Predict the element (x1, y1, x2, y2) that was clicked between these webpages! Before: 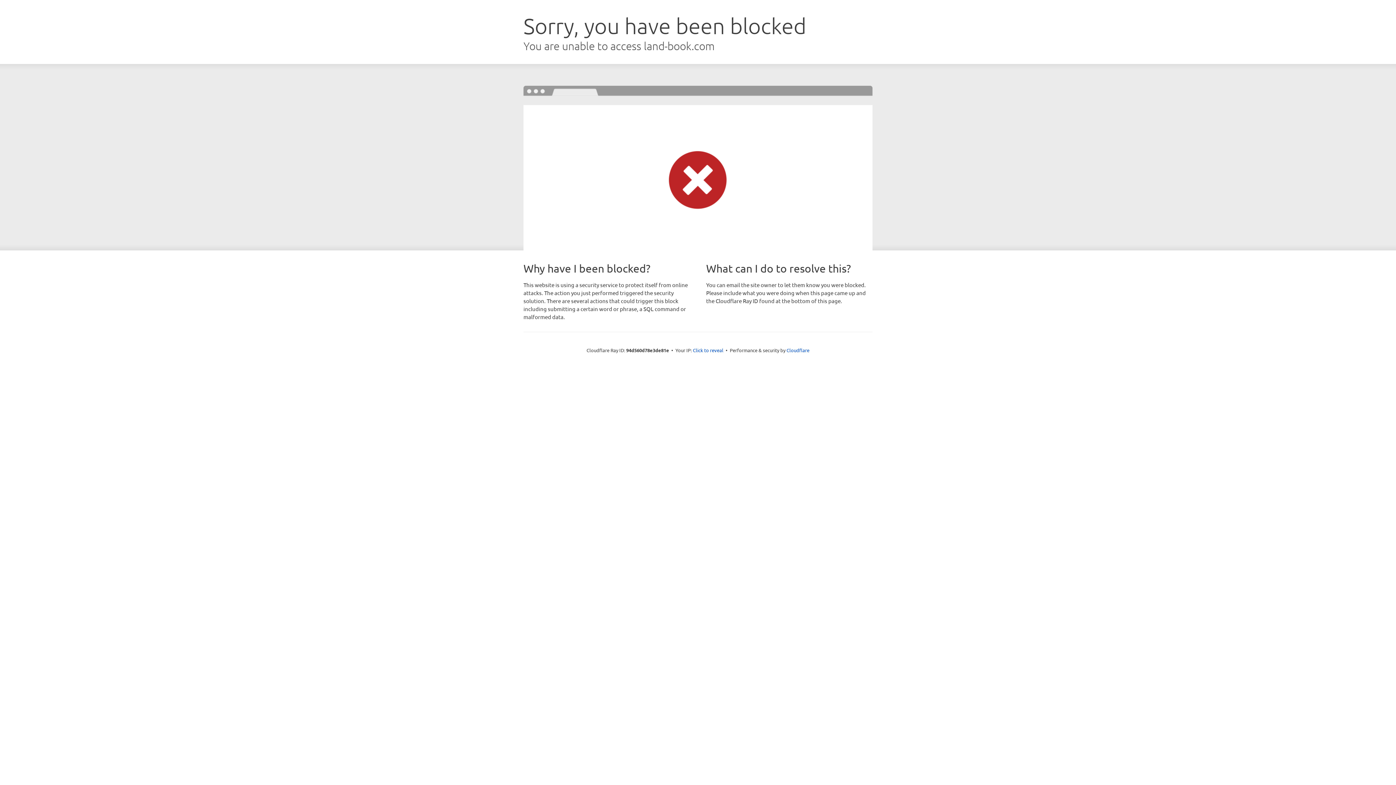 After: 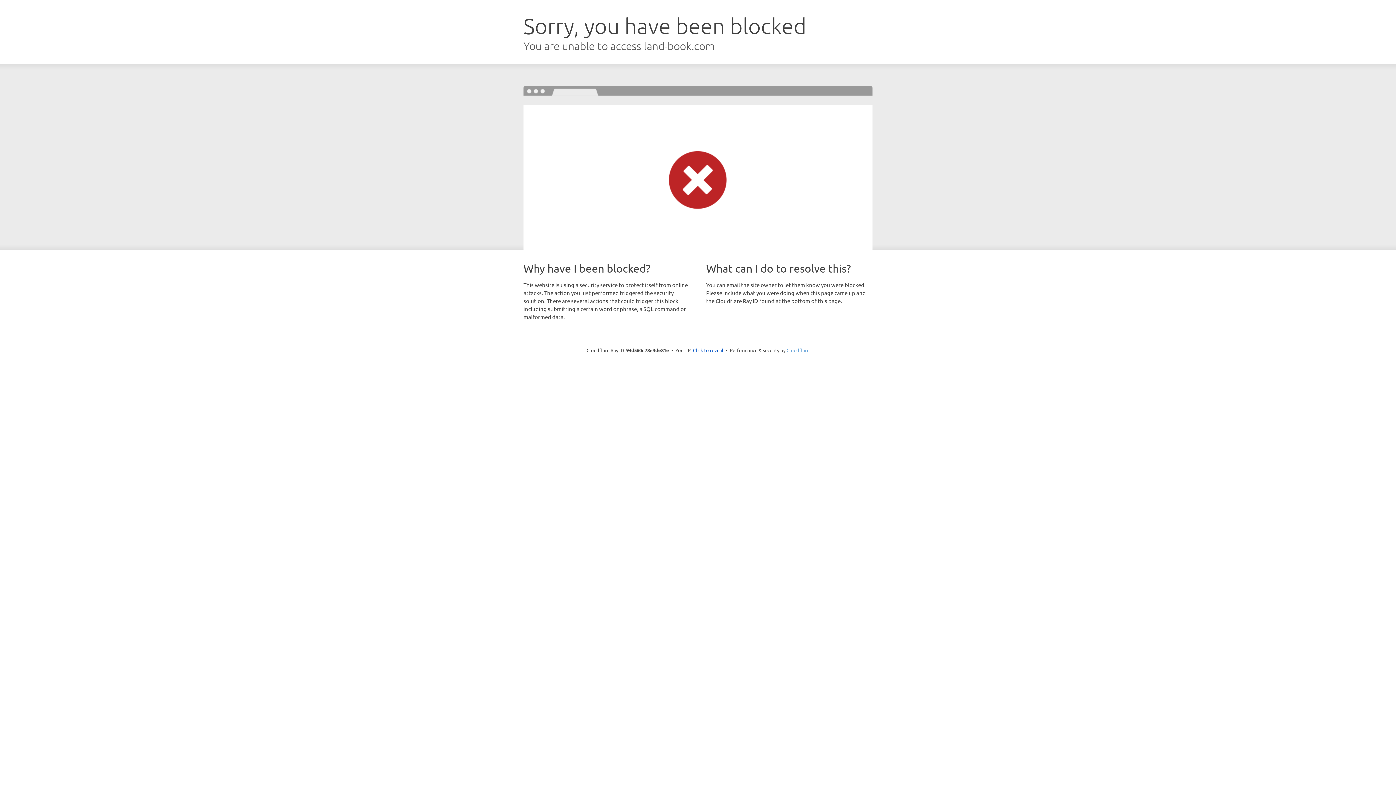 Action: label: Cloudflare bbox: (786, 347, 809, 353)